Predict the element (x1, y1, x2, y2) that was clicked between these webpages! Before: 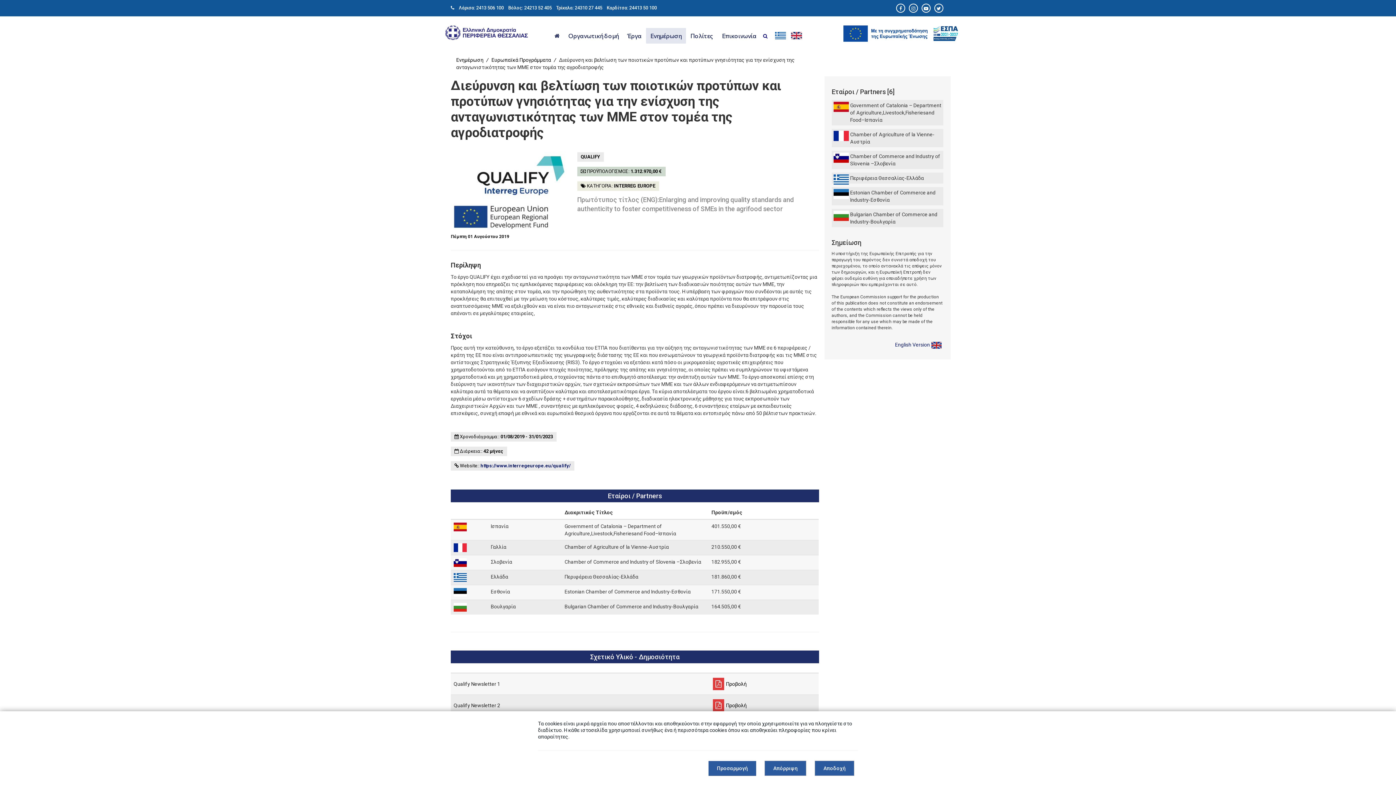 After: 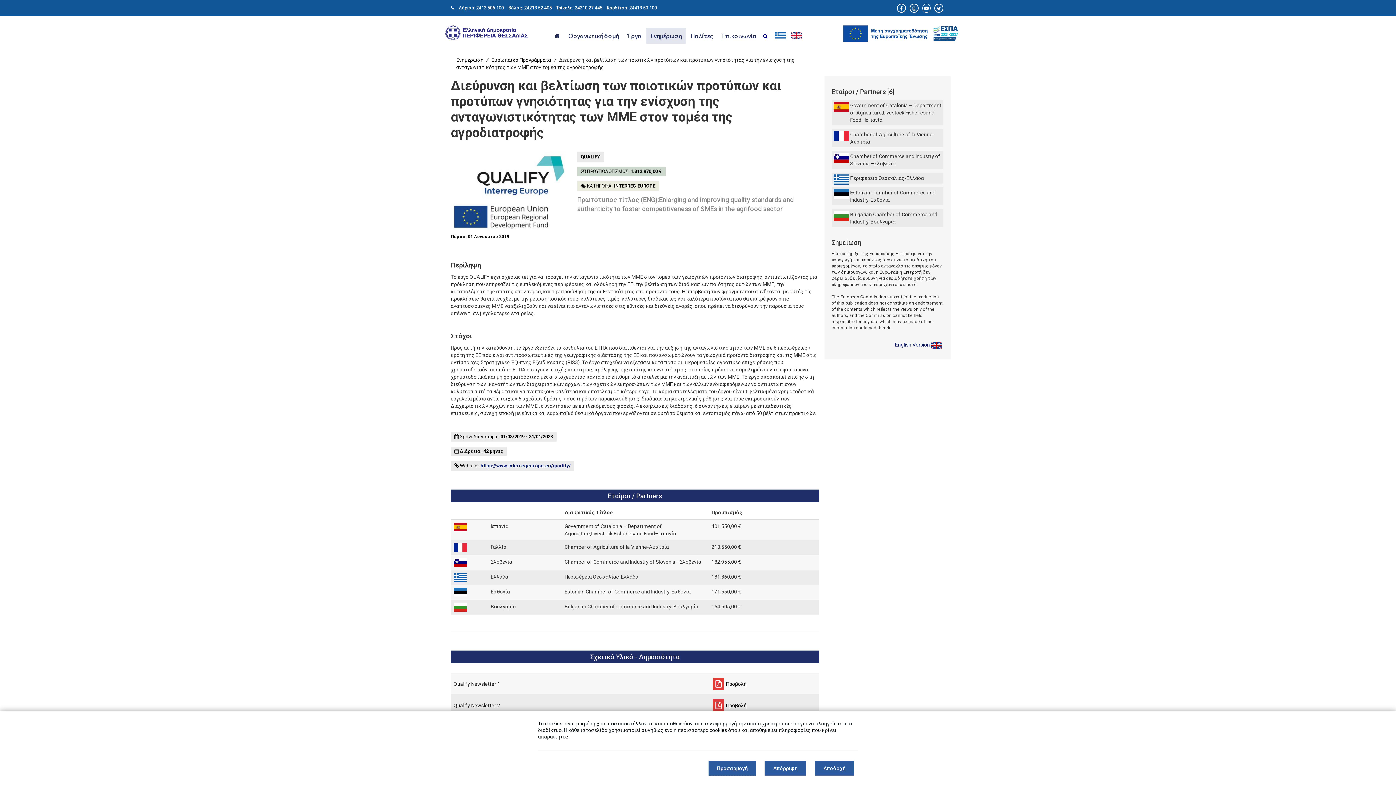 Action: label: youtube Icon bbox: (922, 5, 929, 11)